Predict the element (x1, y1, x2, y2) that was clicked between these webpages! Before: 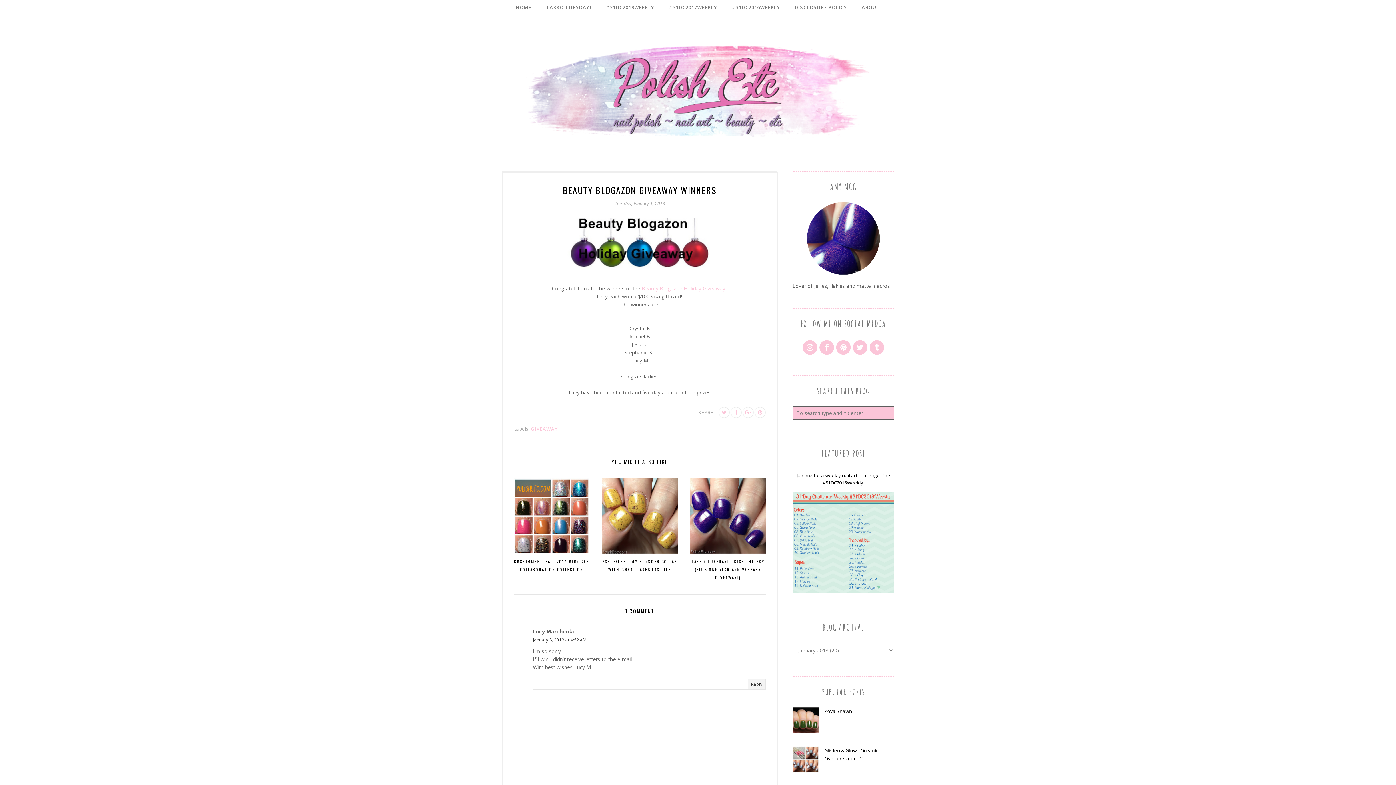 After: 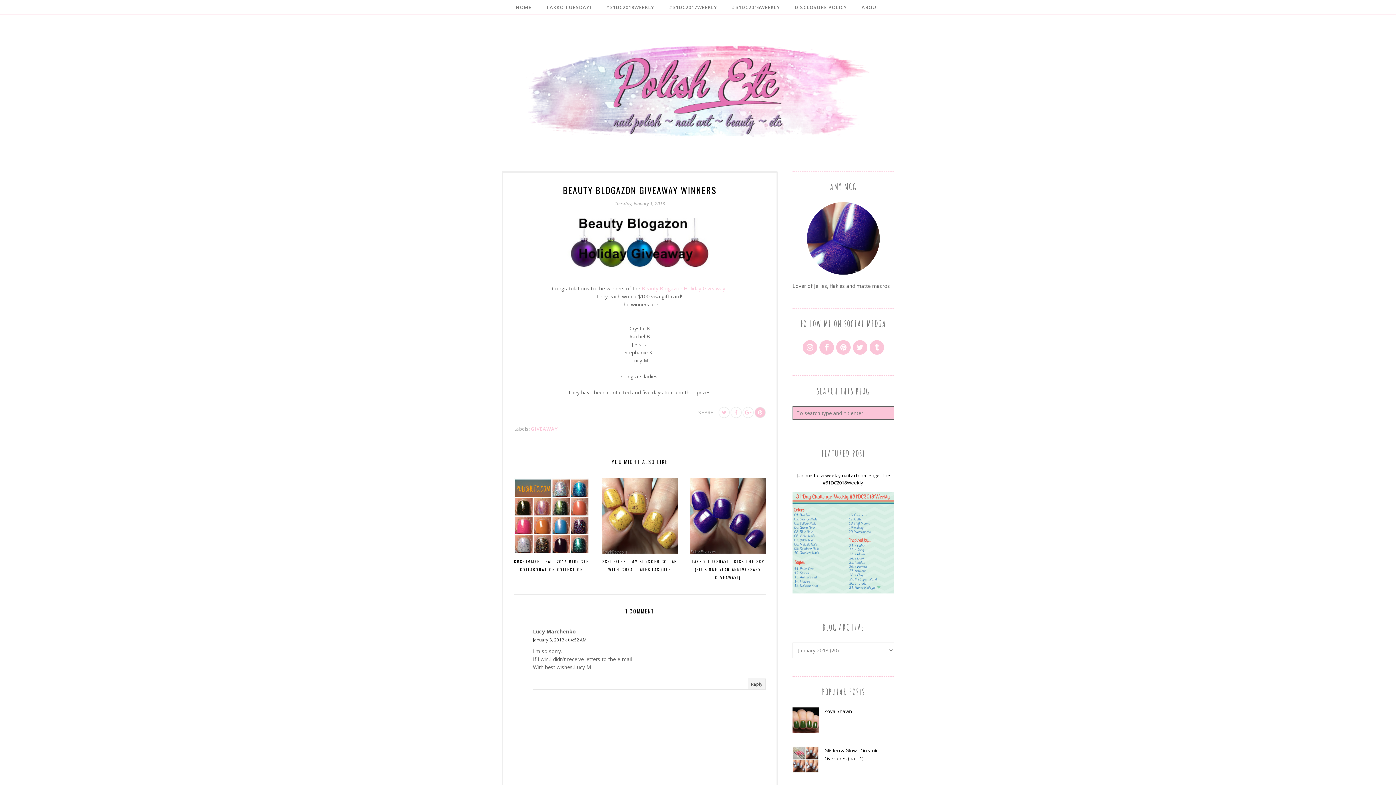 Action: bbox: (755, 407, 765, 417)